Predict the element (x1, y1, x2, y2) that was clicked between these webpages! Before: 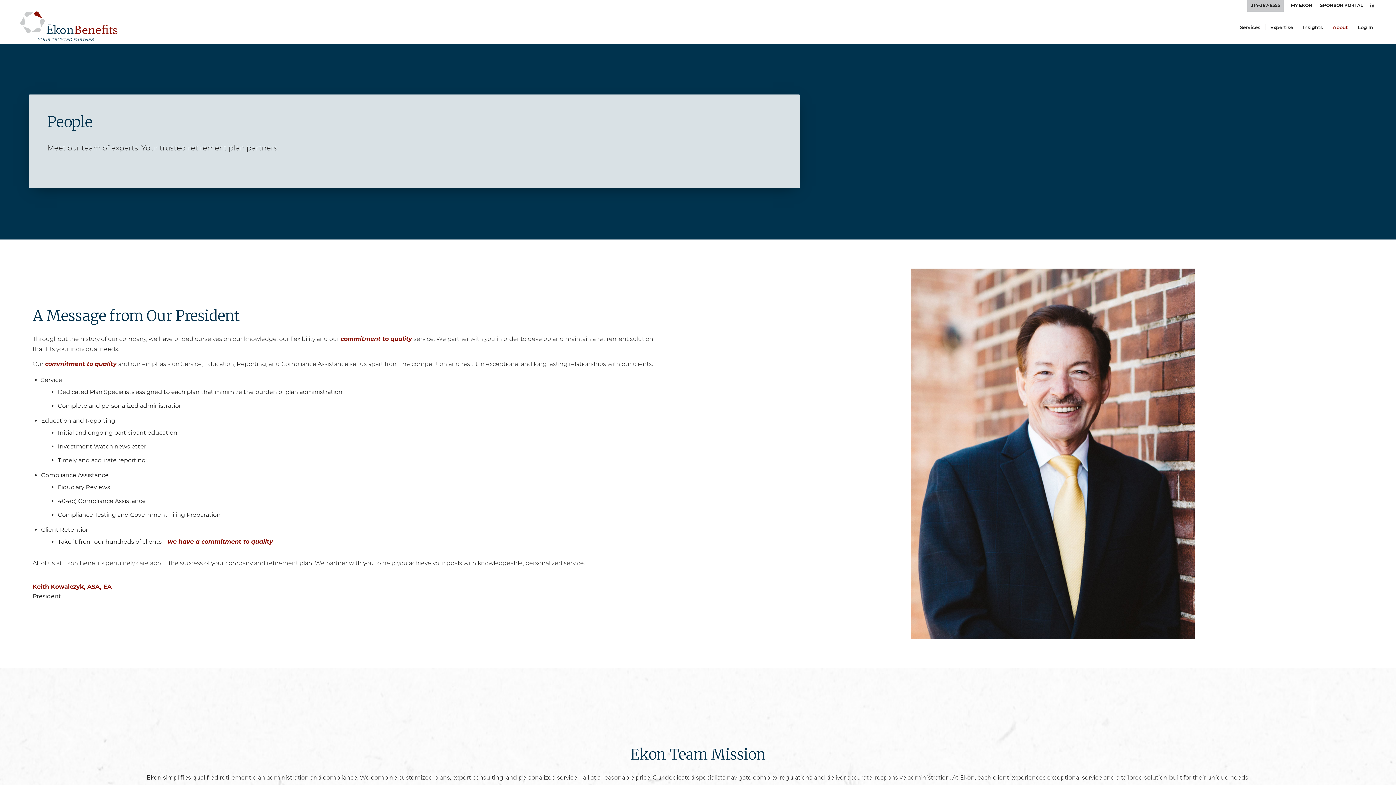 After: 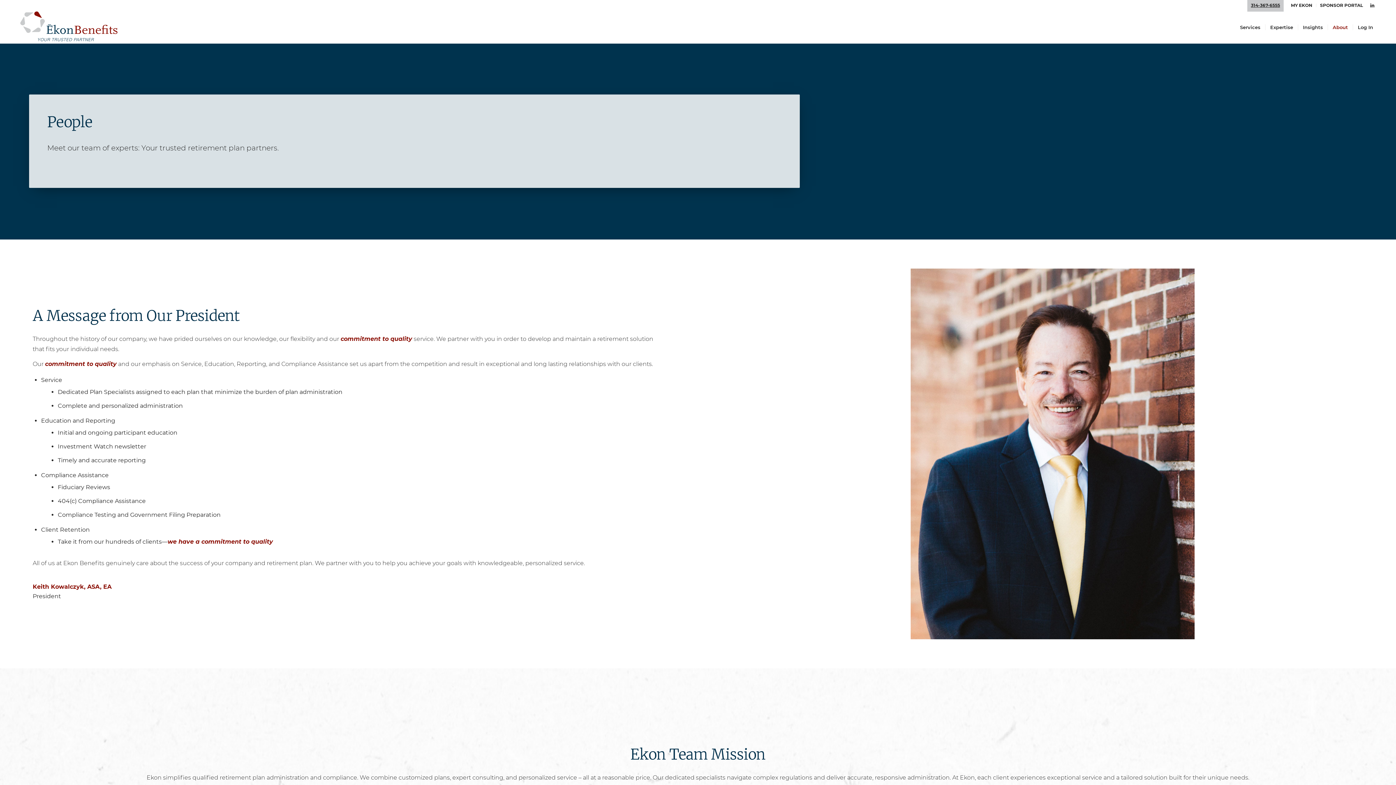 Action: label: 314-367-6555 bbox: (1247, -1, 1284, 11)